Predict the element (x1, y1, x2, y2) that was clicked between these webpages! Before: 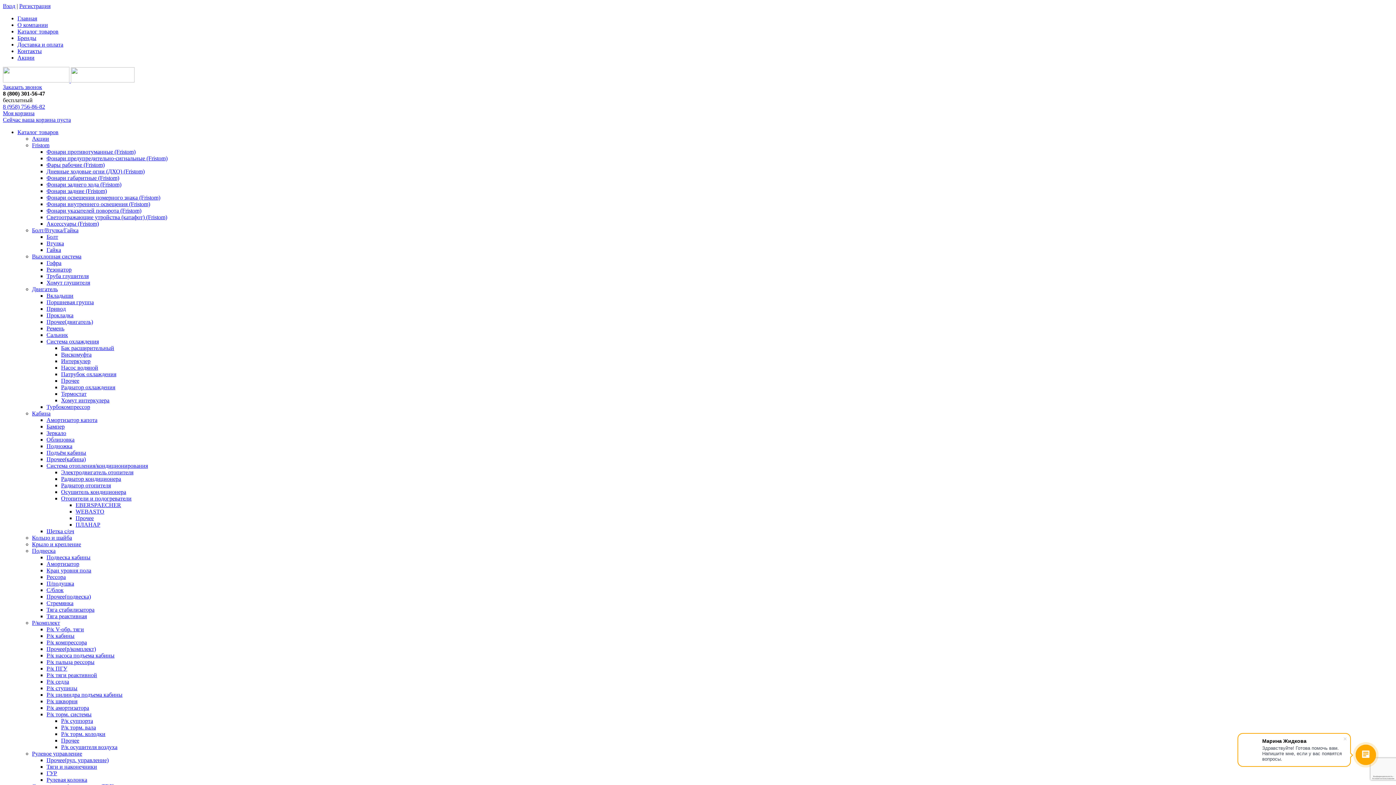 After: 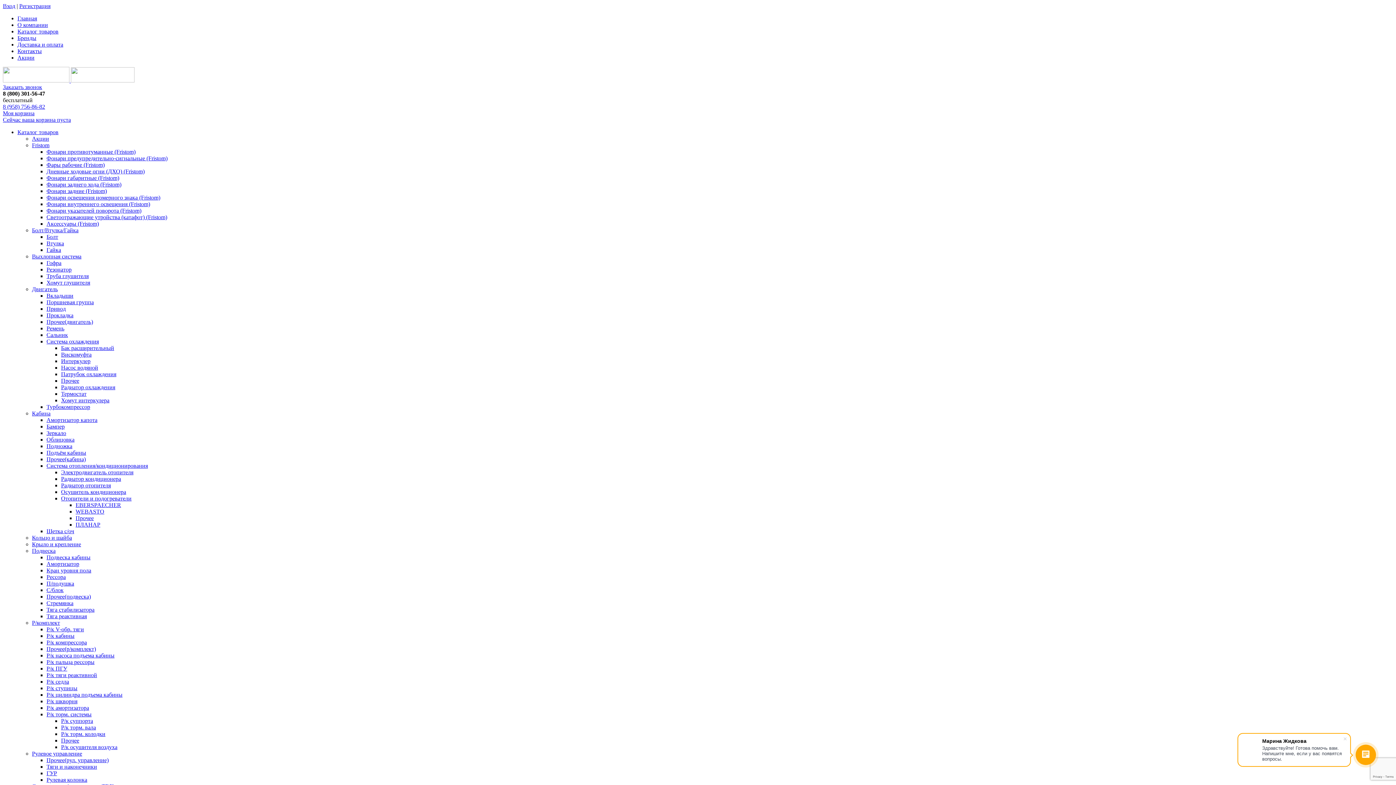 Action: bbox: (61, 390, 86, 397) label: Термостат